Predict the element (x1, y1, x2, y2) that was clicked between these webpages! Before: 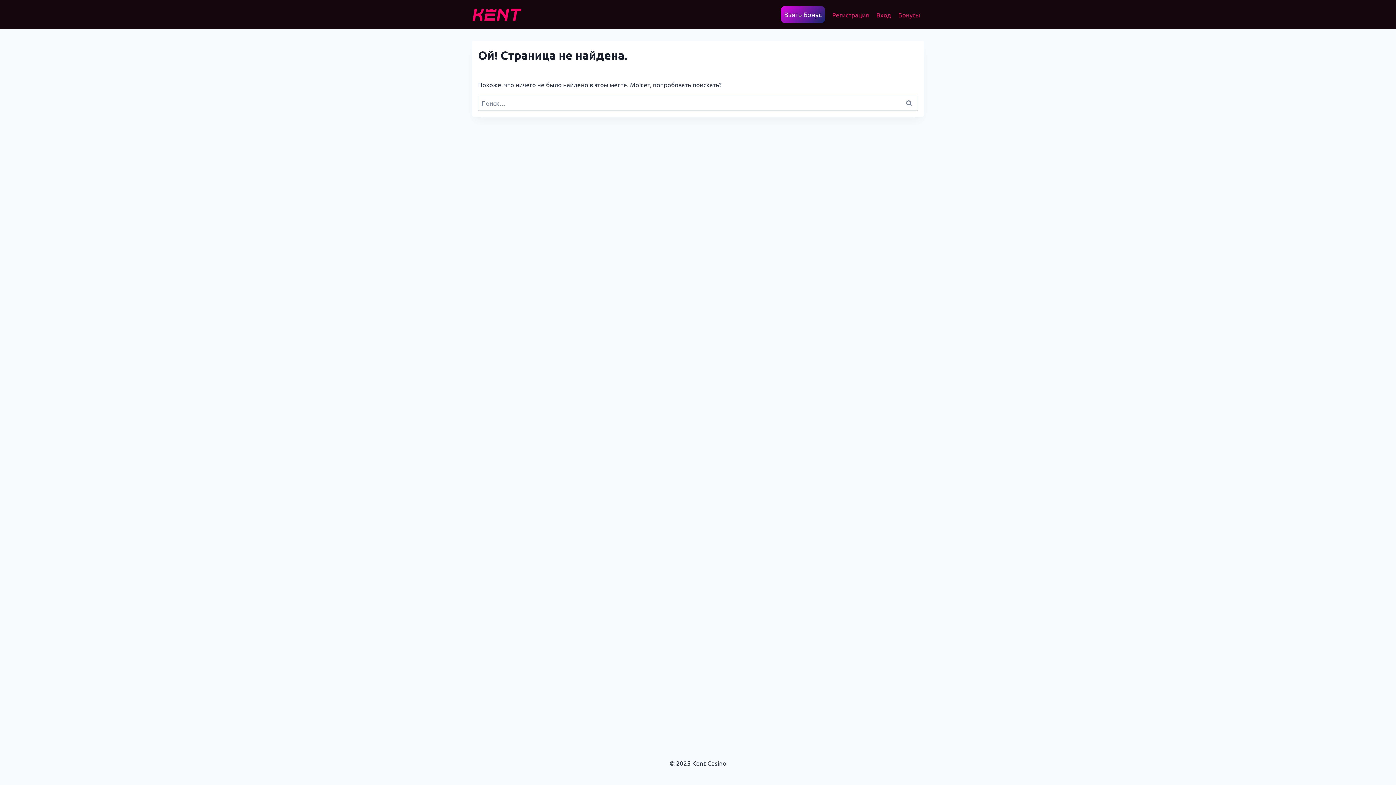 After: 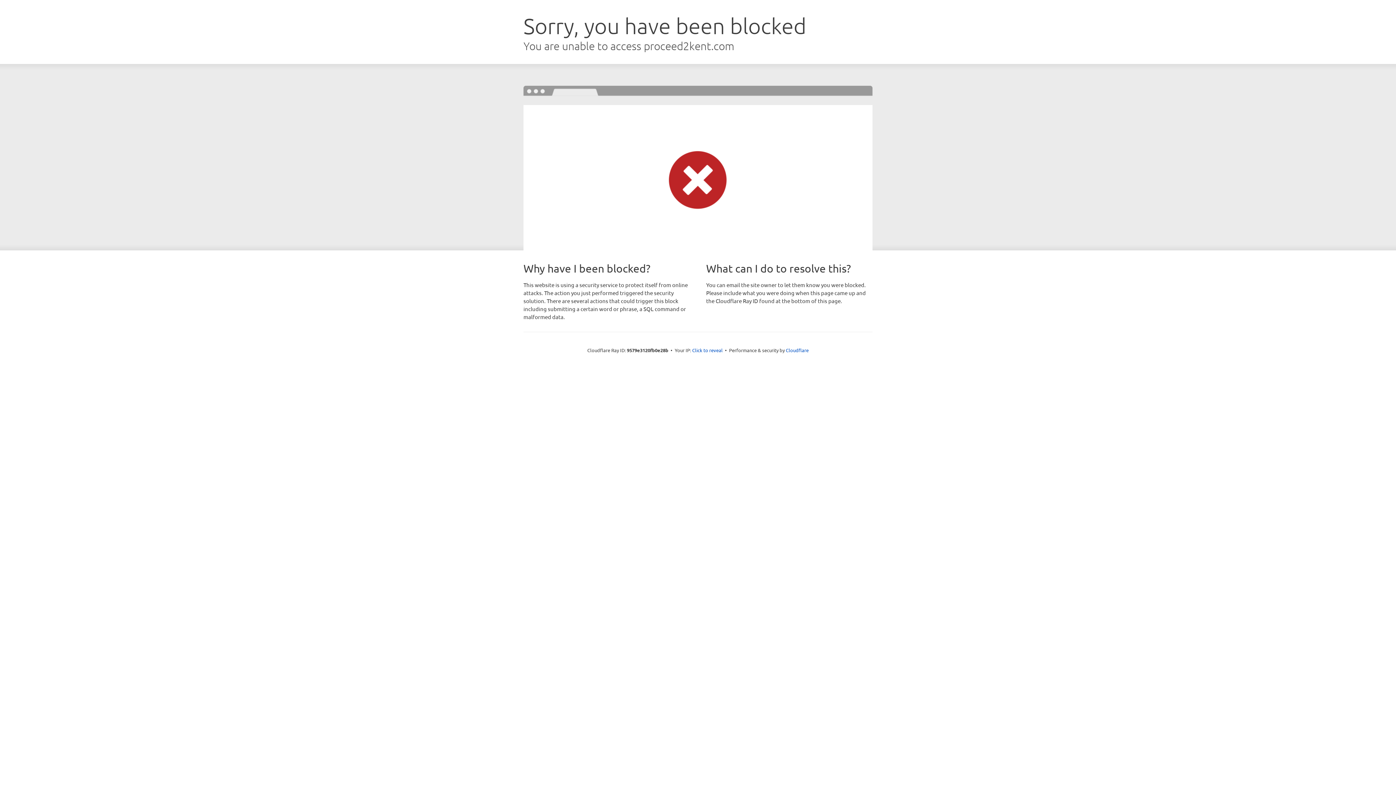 Action: bbox: (894, 5, 924, 23) label: Бонусы